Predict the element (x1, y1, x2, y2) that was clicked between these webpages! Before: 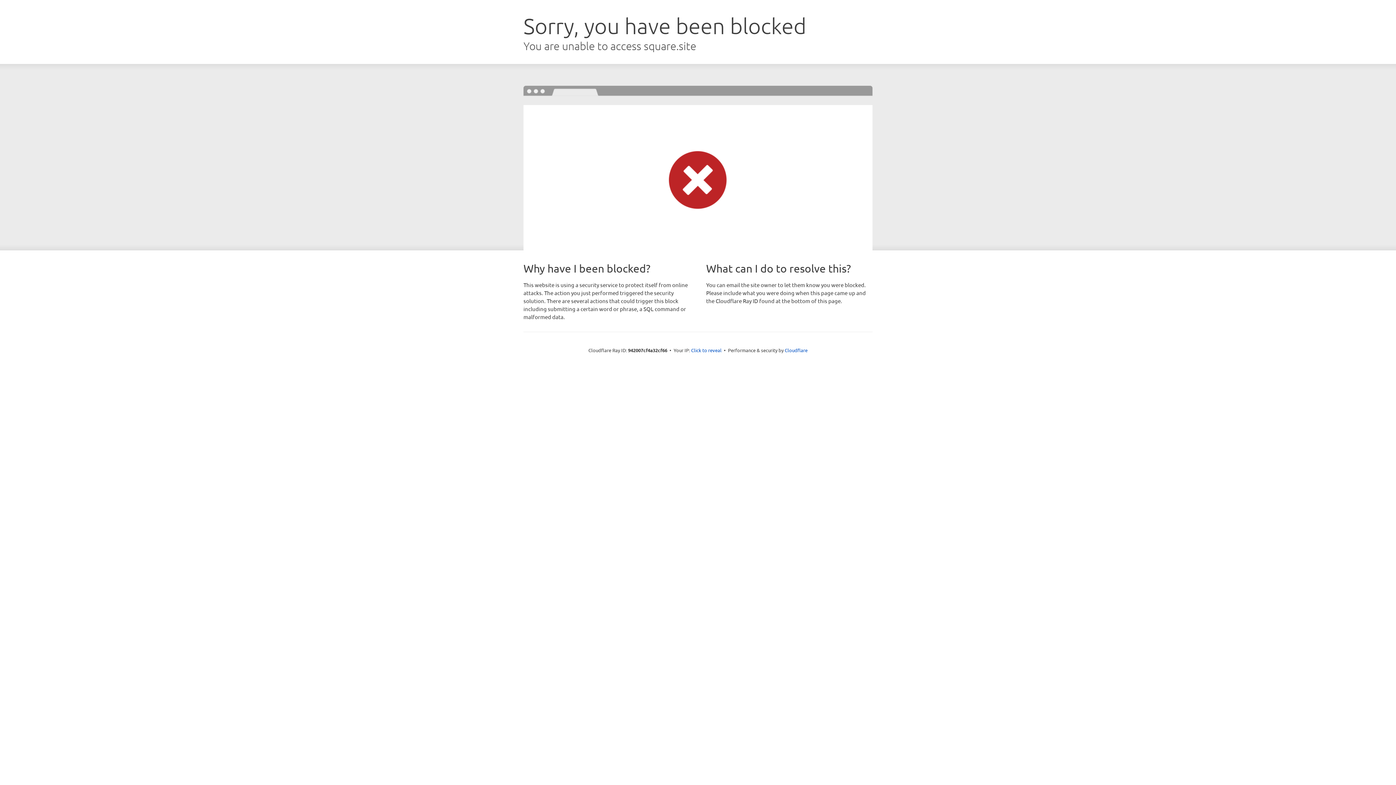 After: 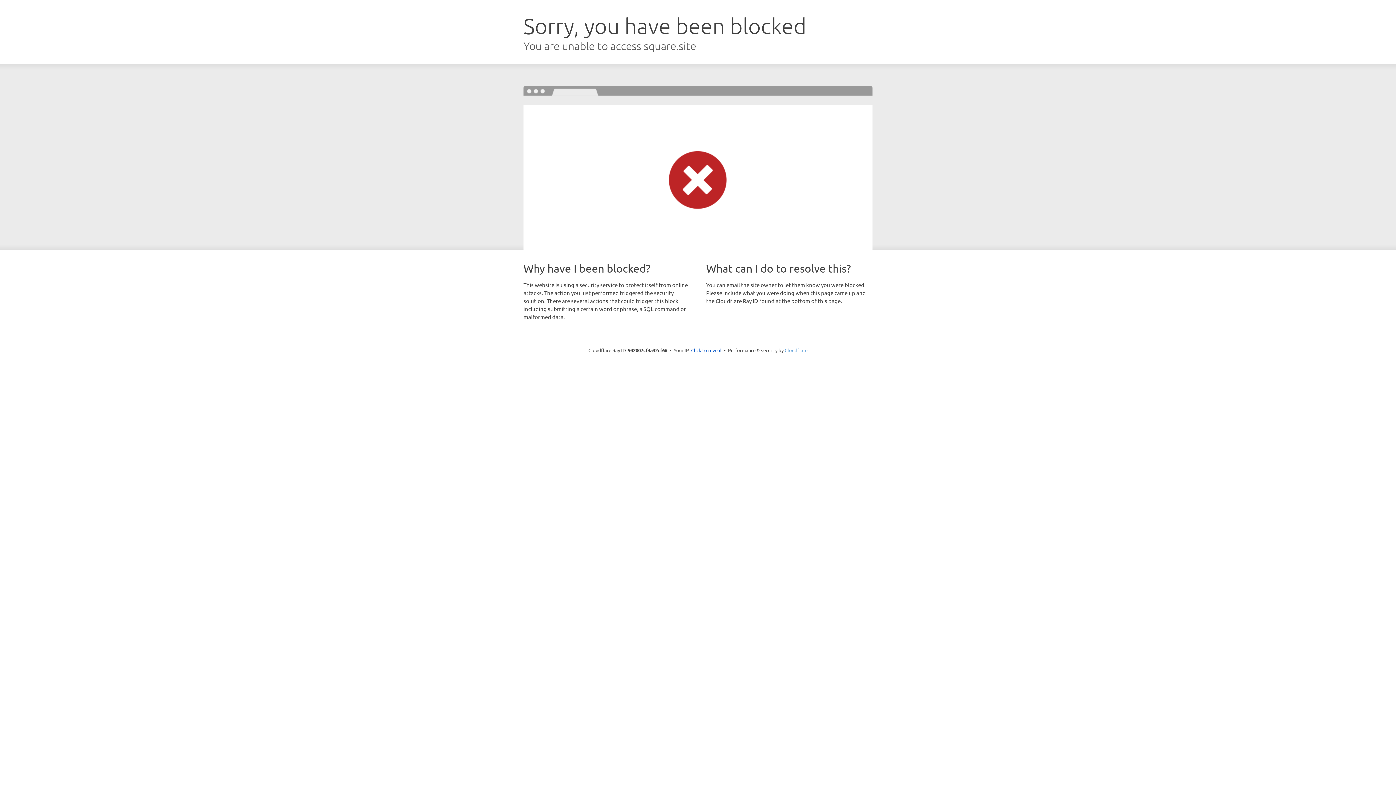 Action: label: Cloudflare bbox: (784, 347, 807, 353)